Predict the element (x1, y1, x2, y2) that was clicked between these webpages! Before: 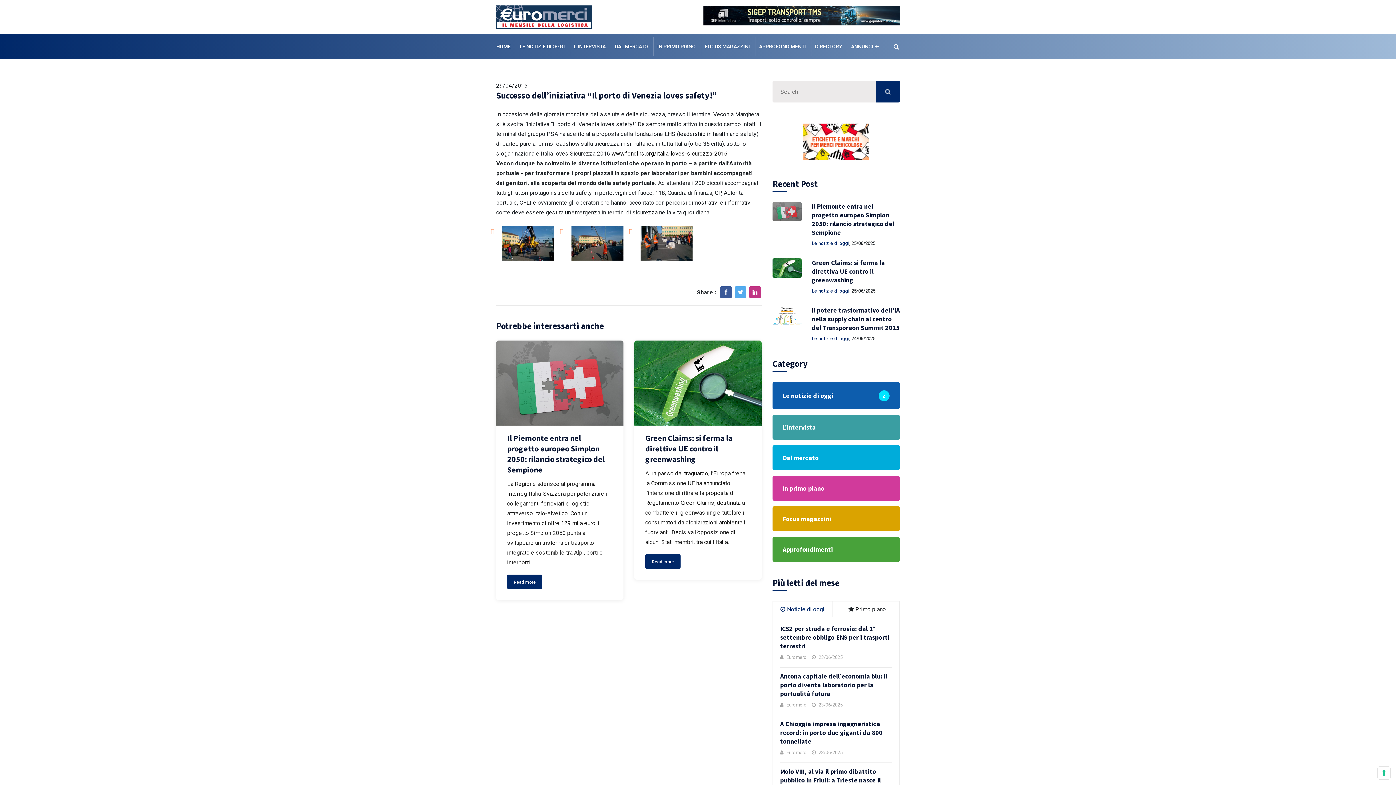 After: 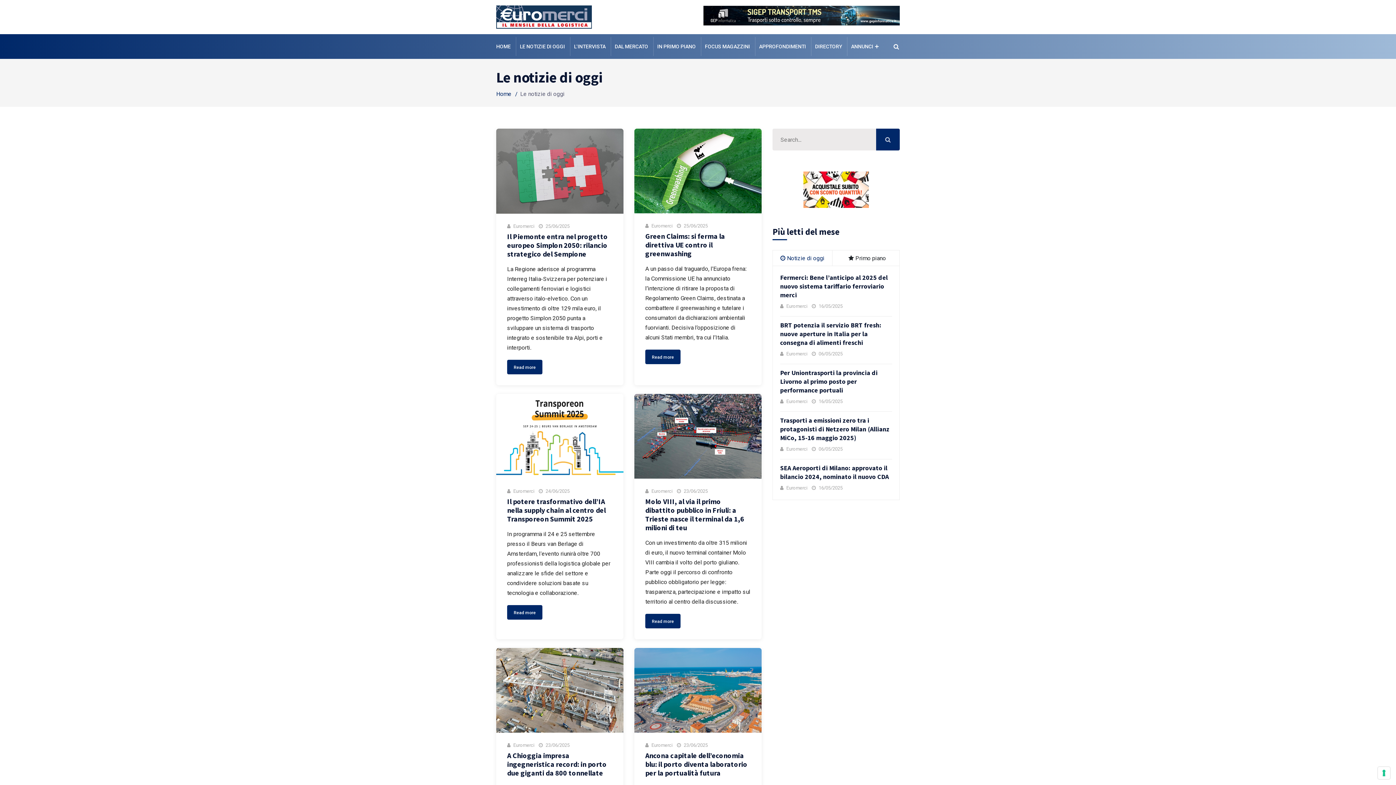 Action: bbox: (812, 288, 849, 293) label: Le notizie di oggi